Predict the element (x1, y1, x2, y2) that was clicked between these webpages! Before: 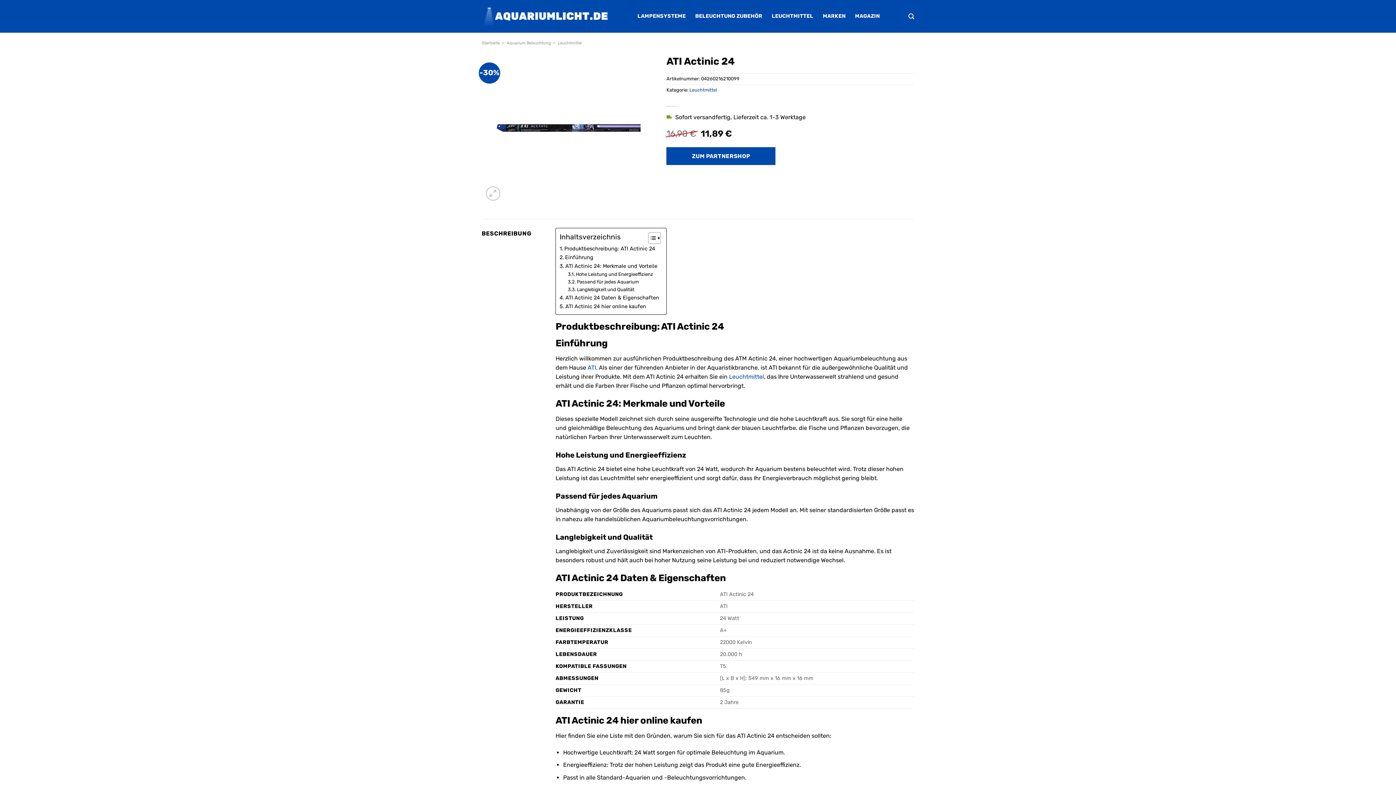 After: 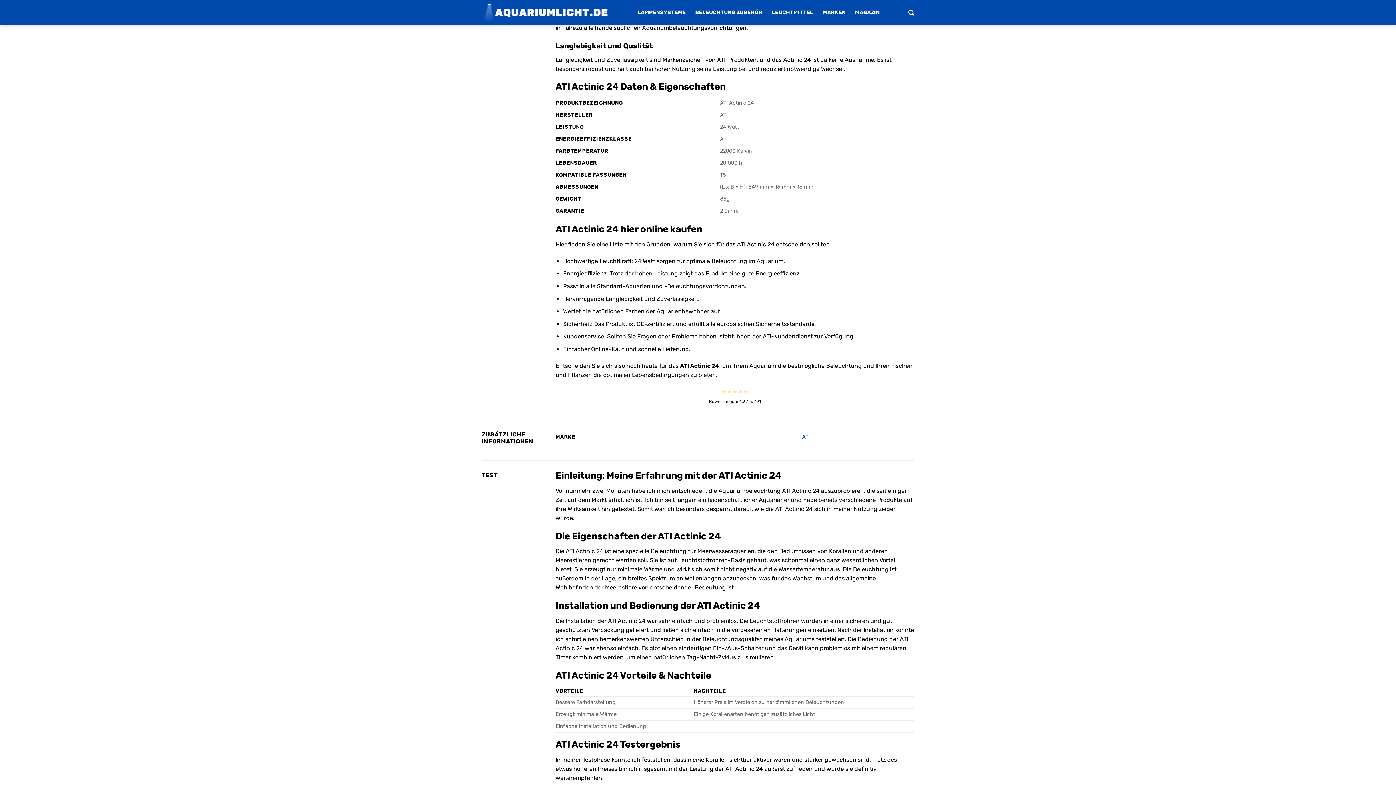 Action: label: Passend für jedes Aquarium bbox: (568, 278, 639, 285)